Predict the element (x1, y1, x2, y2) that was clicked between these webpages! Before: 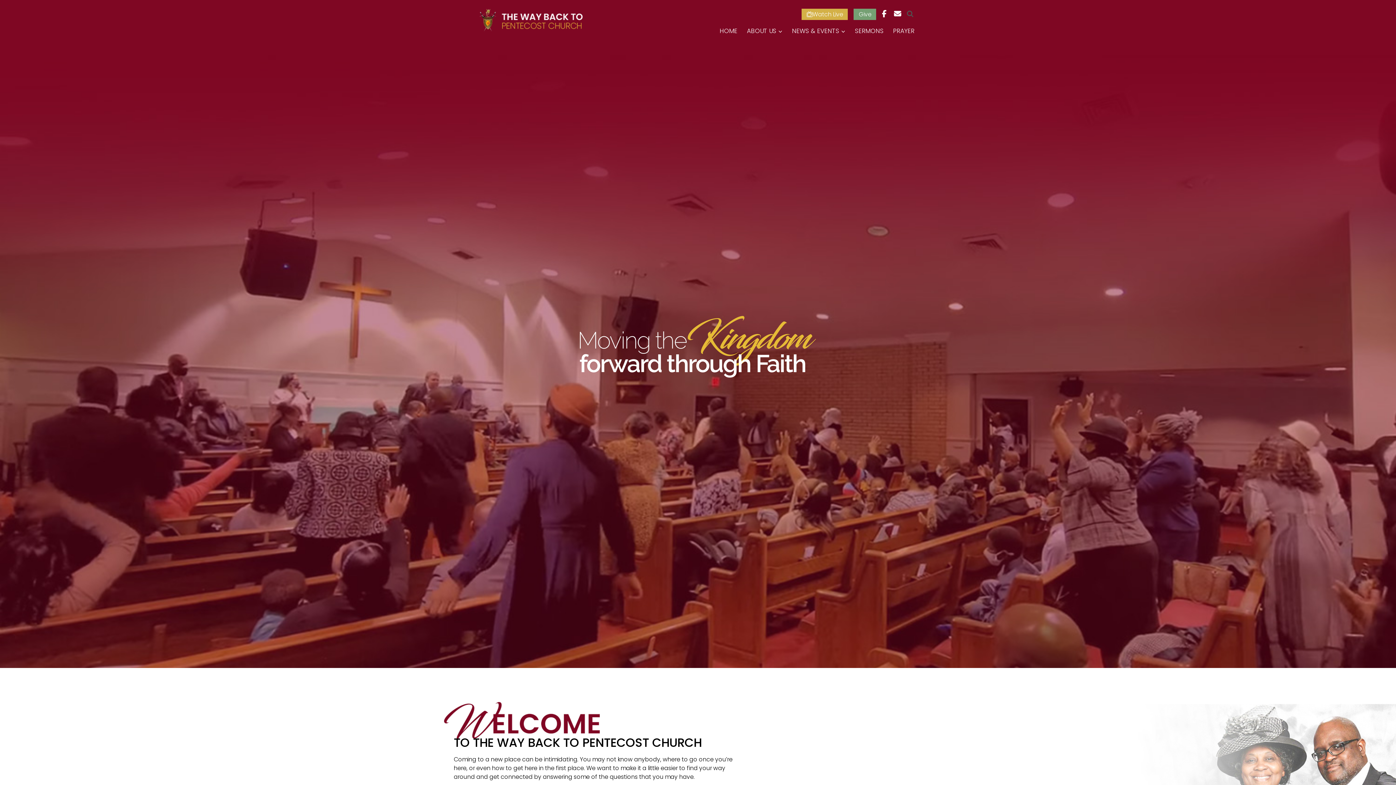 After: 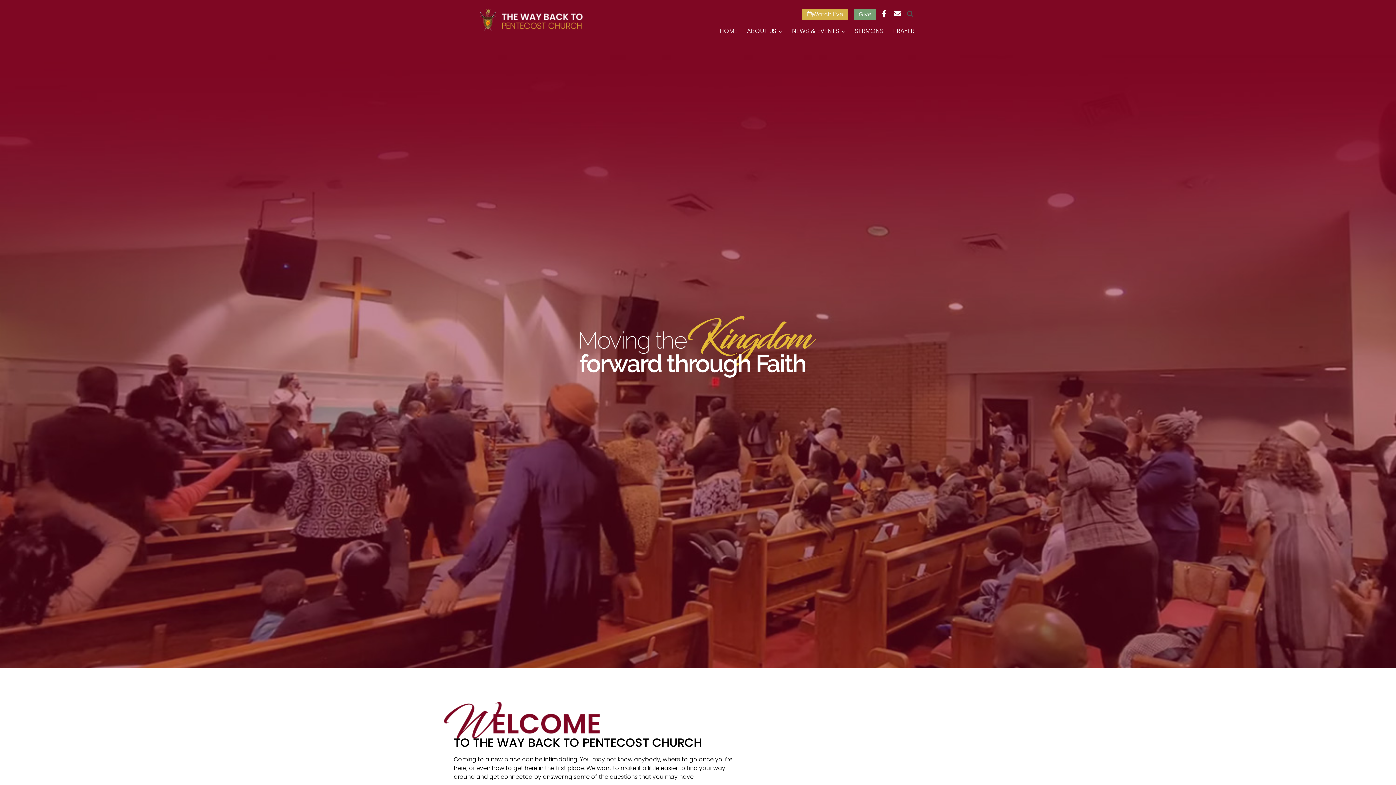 Action: label: HOME bbox: (712, 22, 739, 39)